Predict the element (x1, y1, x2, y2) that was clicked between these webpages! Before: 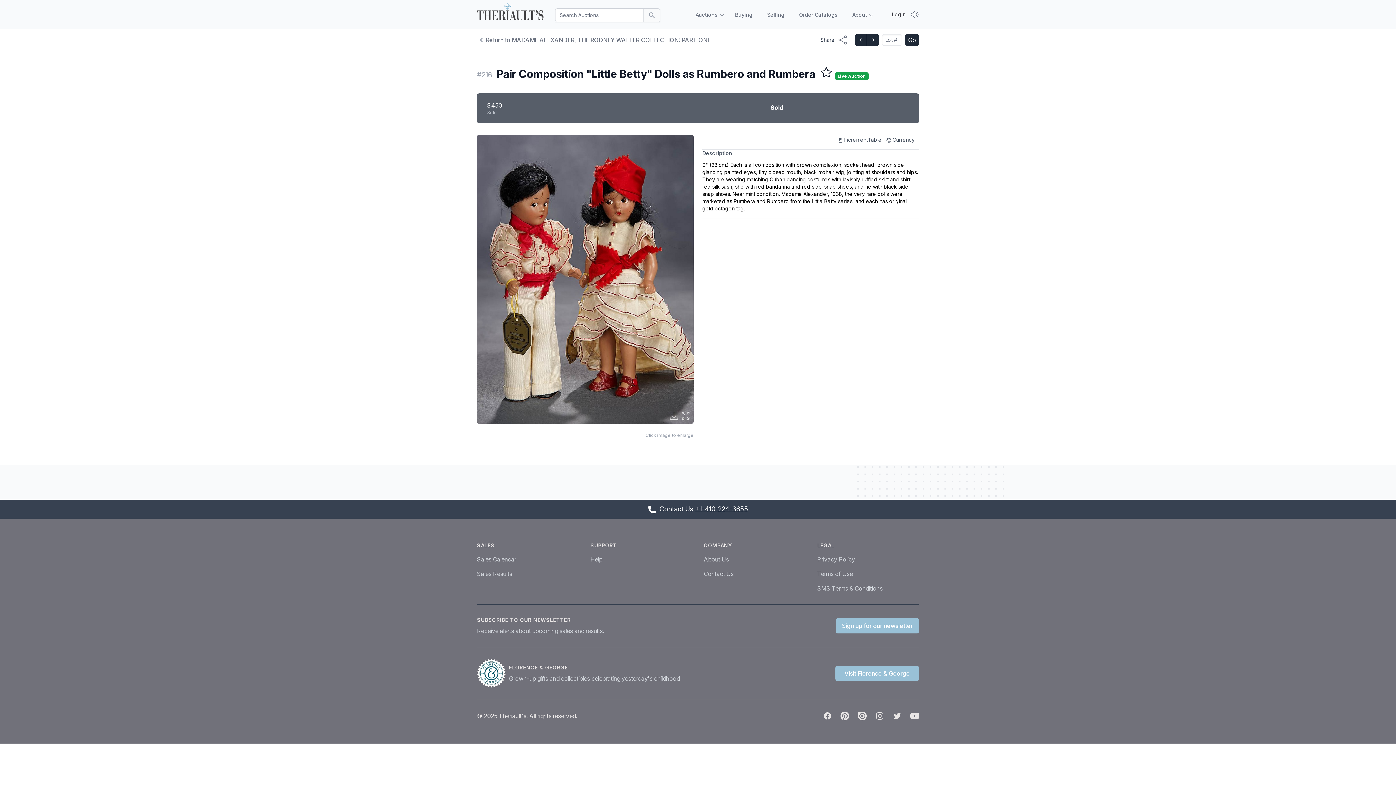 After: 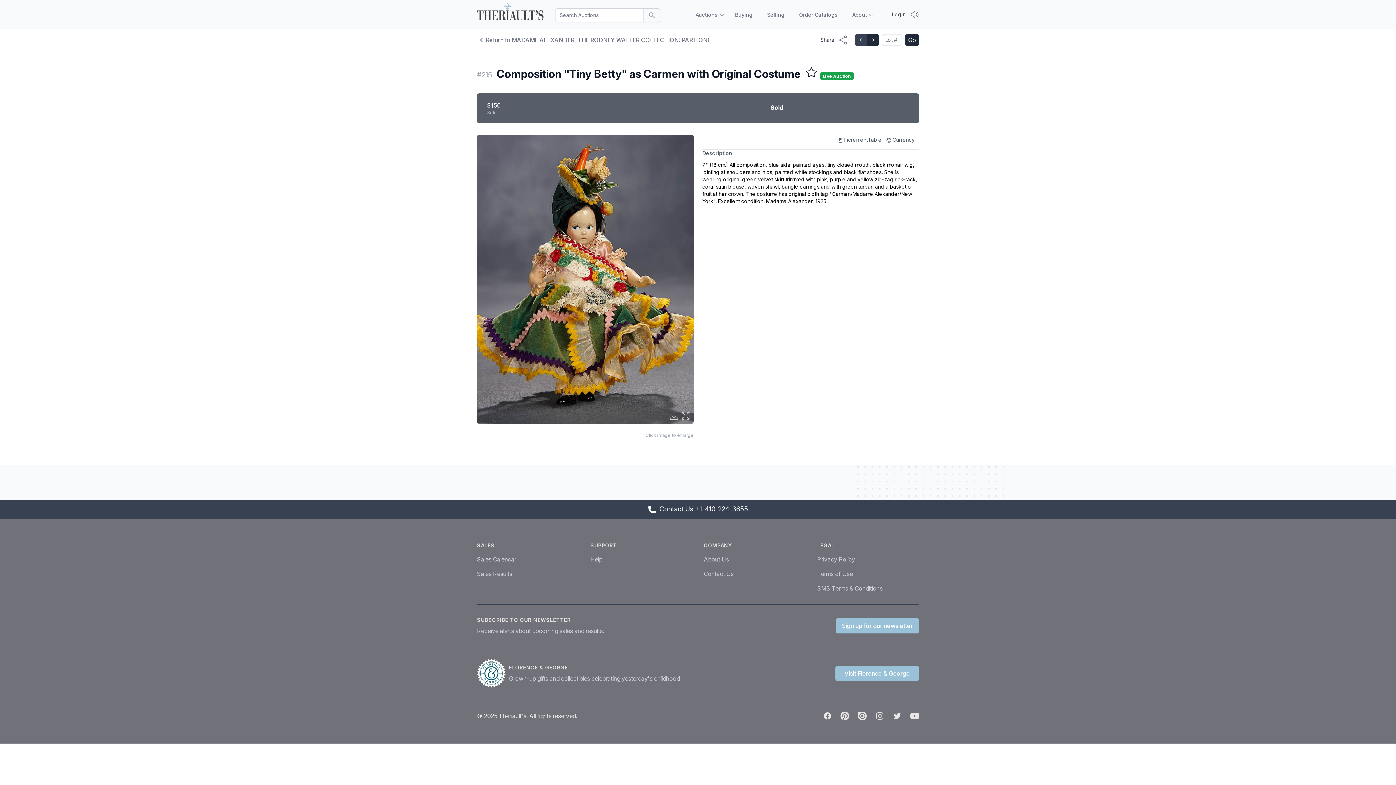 Action: bbox: (855, 34, 866, 45)